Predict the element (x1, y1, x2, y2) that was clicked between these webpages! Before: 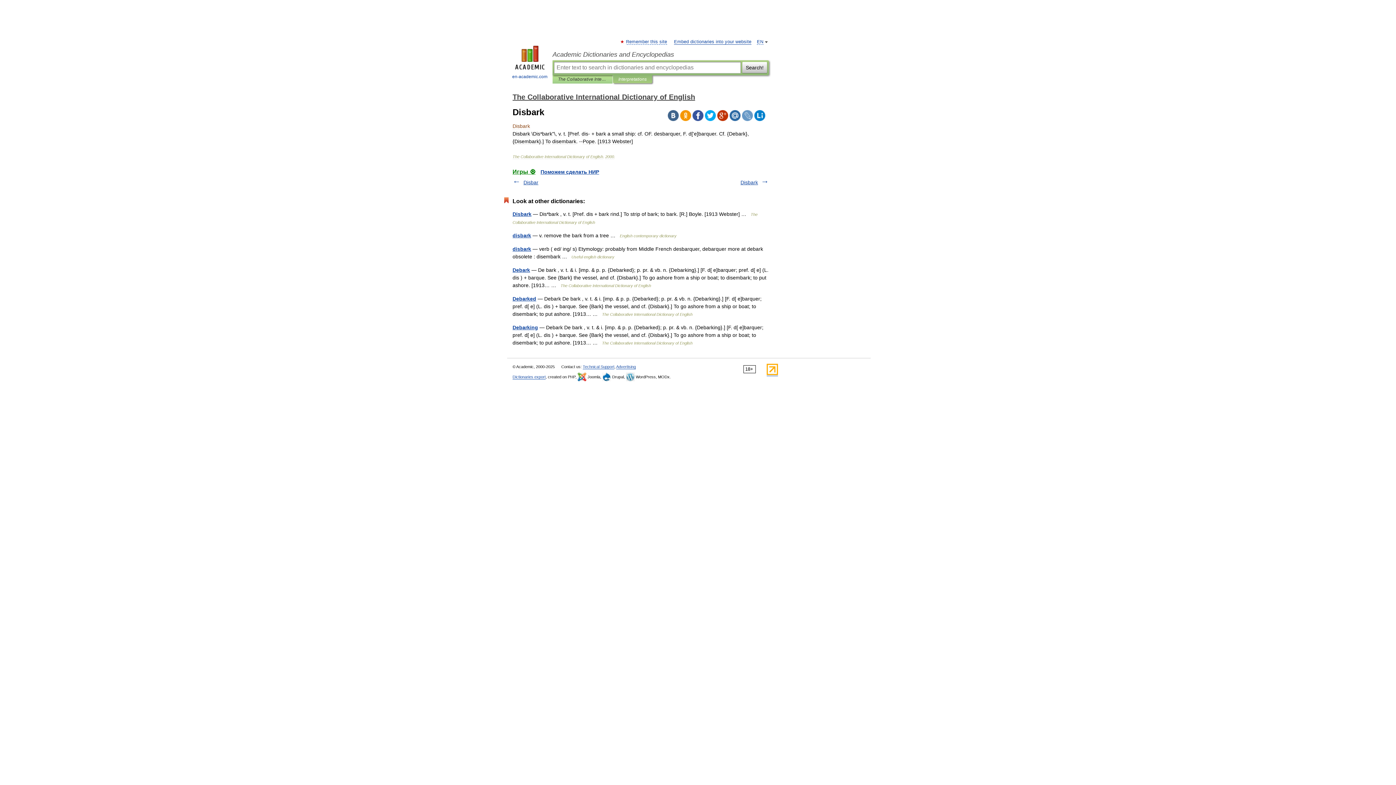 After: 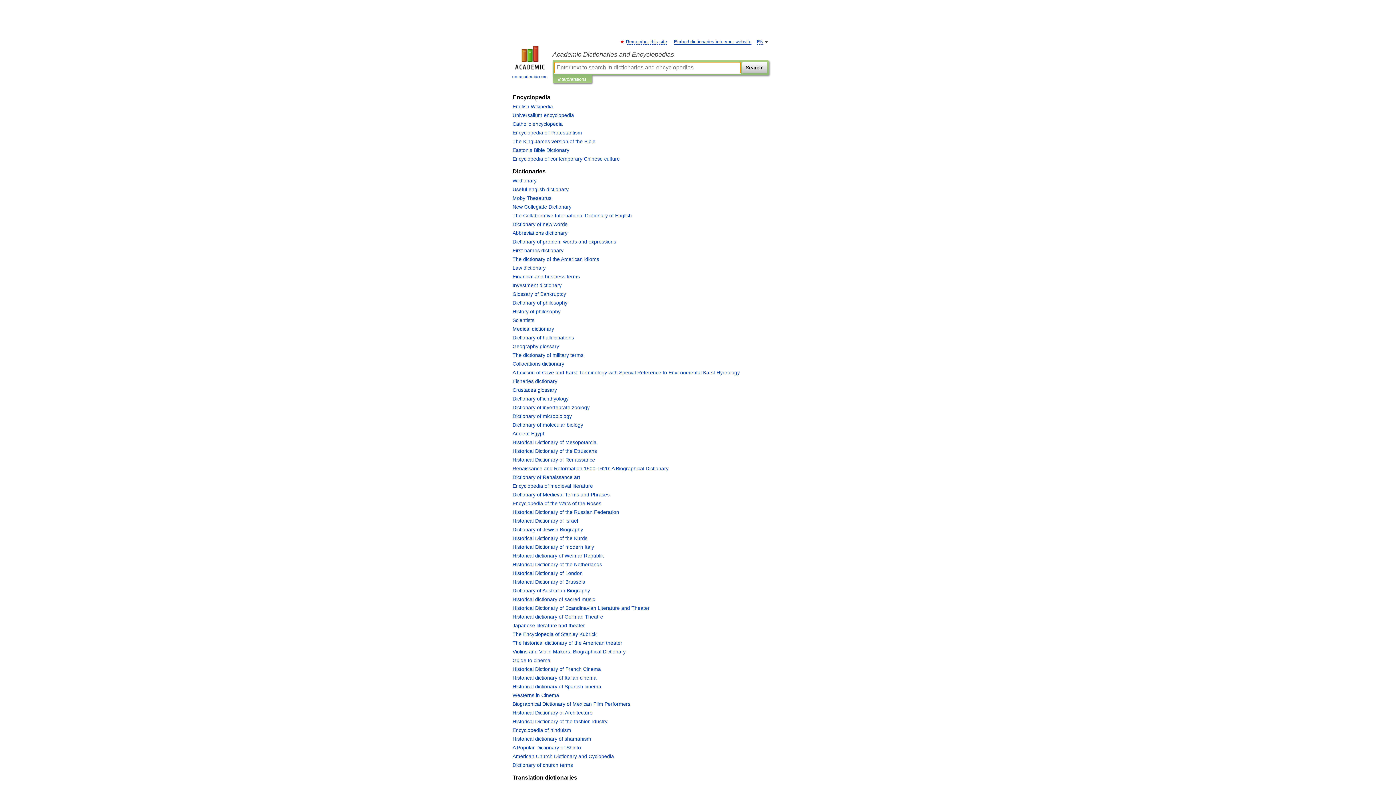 Action: label: 
en-academic.com bbox: (507, 45, 552, 80)